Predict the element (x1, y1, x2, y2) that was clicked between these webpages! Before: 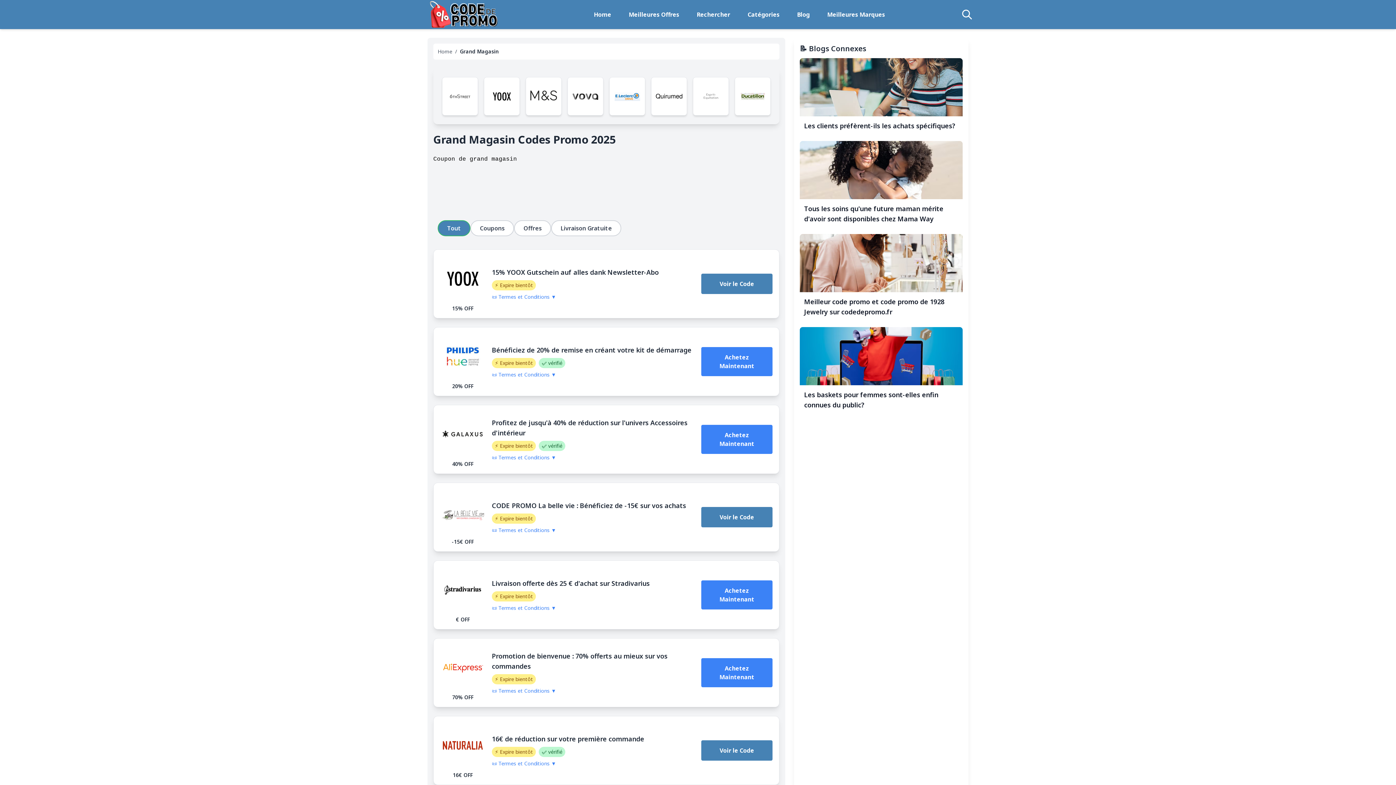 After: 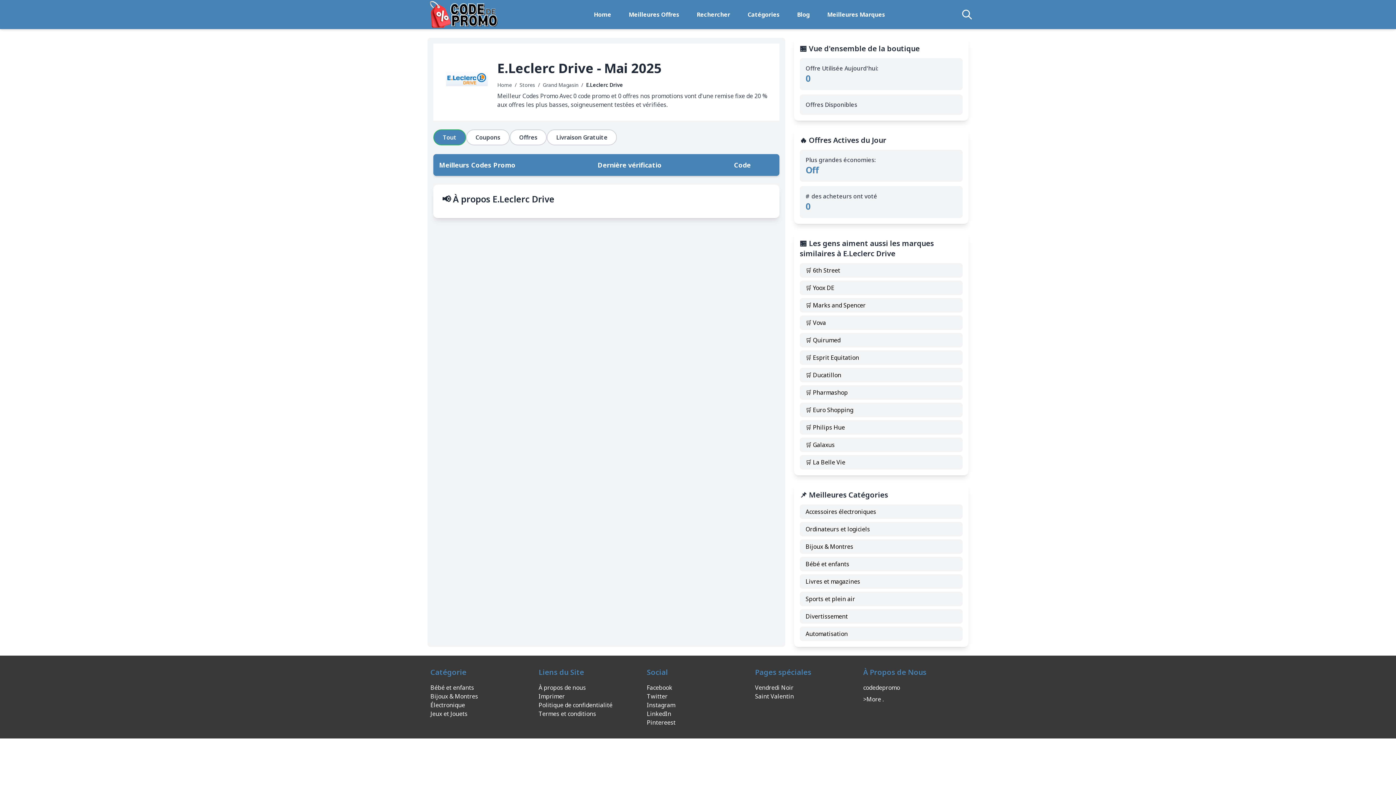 Action: bbox: (609, 77, 645, 115)